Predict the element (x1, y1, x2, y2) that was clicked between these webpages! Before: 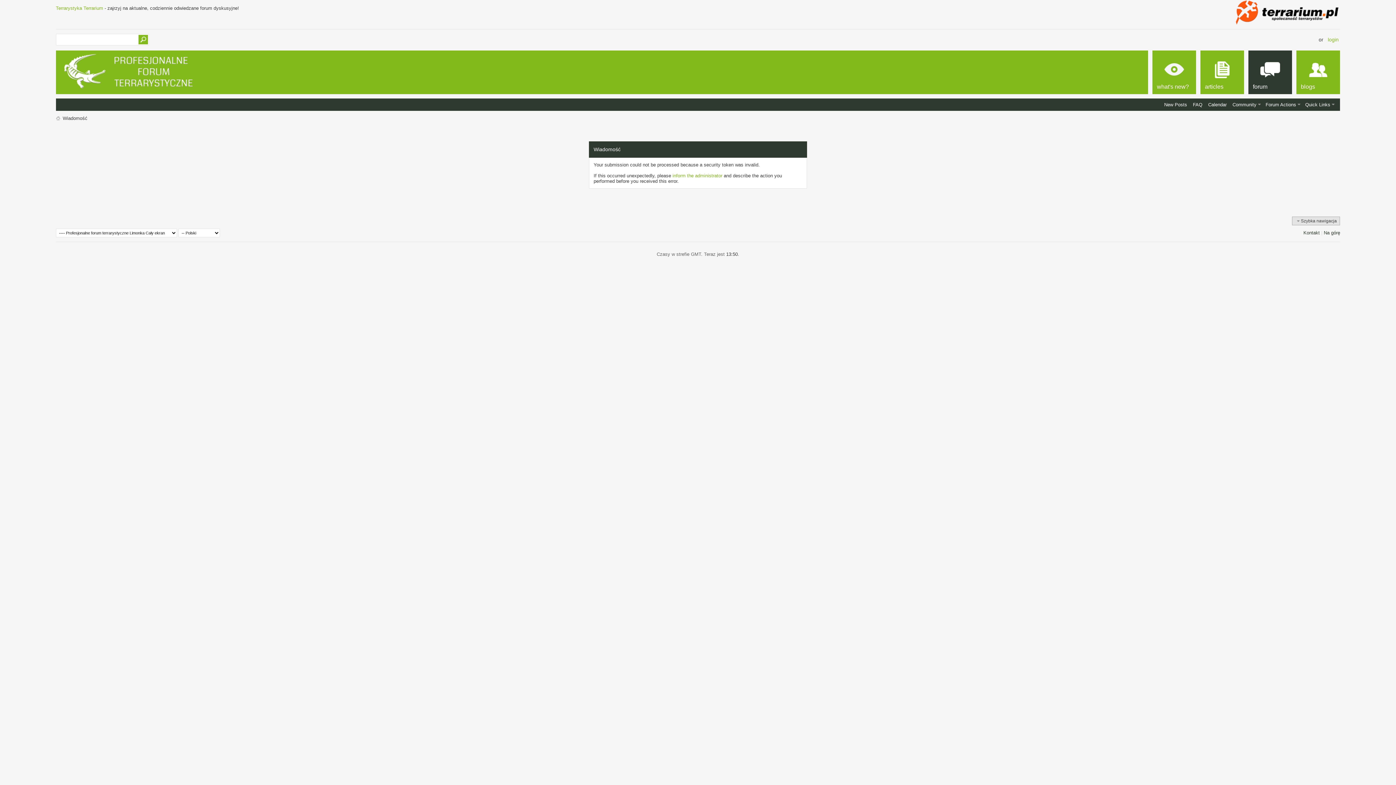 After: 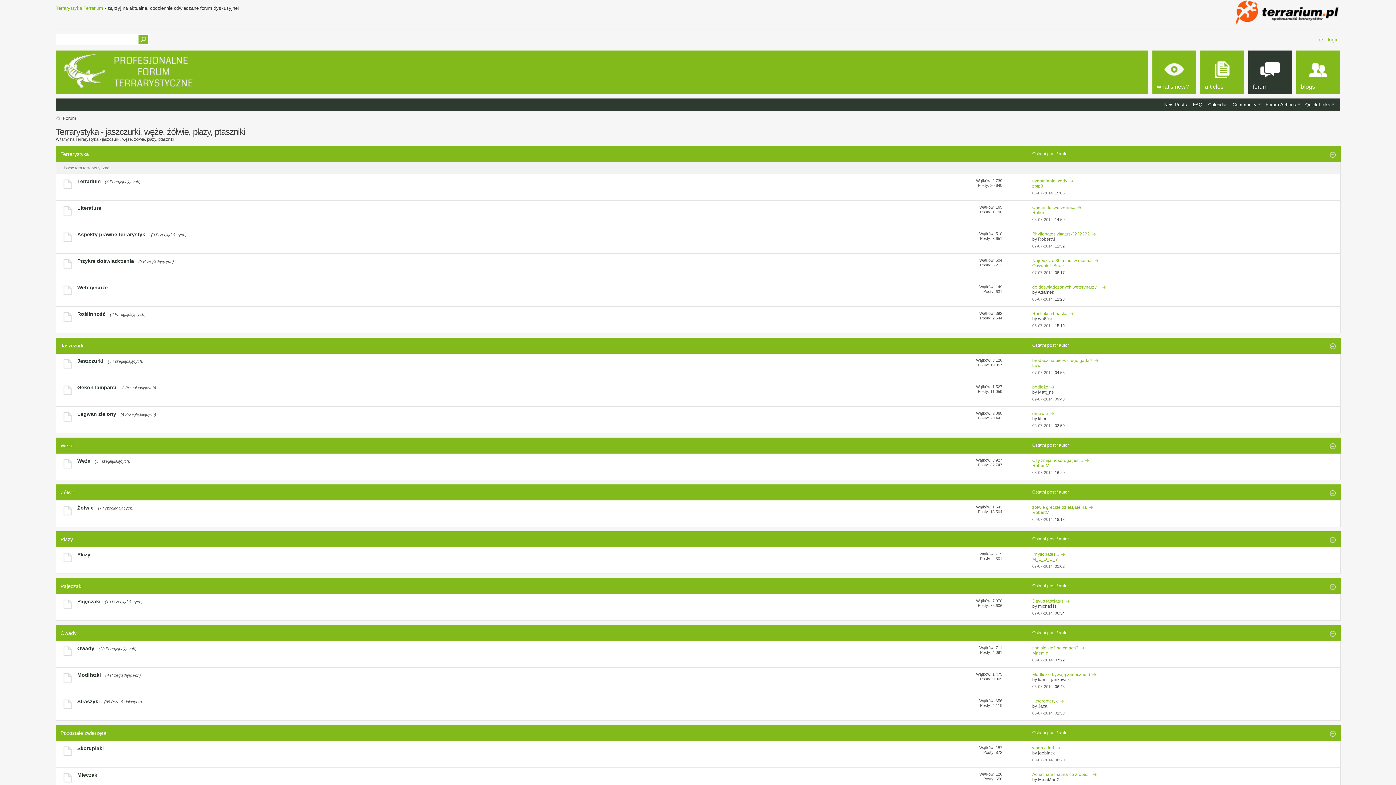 Action: bbox: (55, 115, 60, 121)